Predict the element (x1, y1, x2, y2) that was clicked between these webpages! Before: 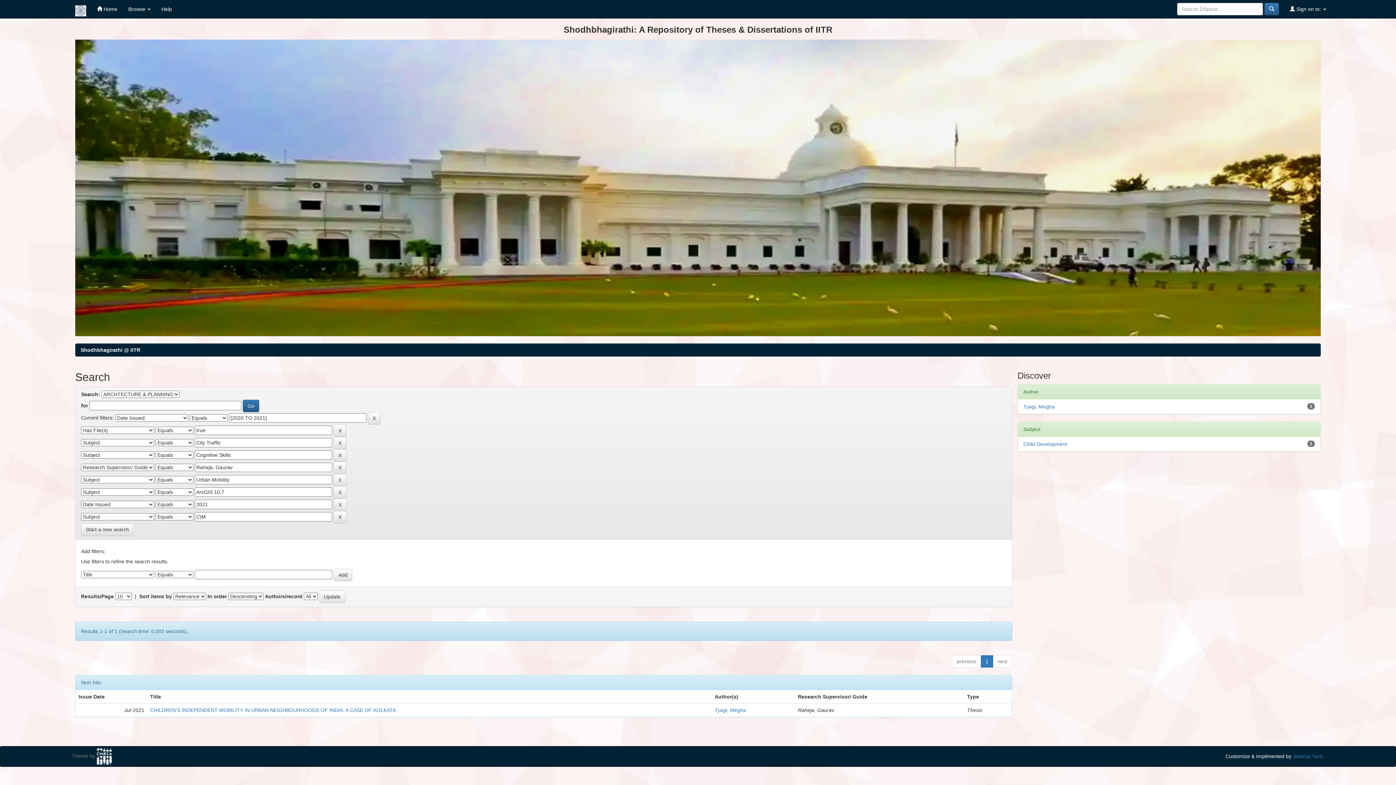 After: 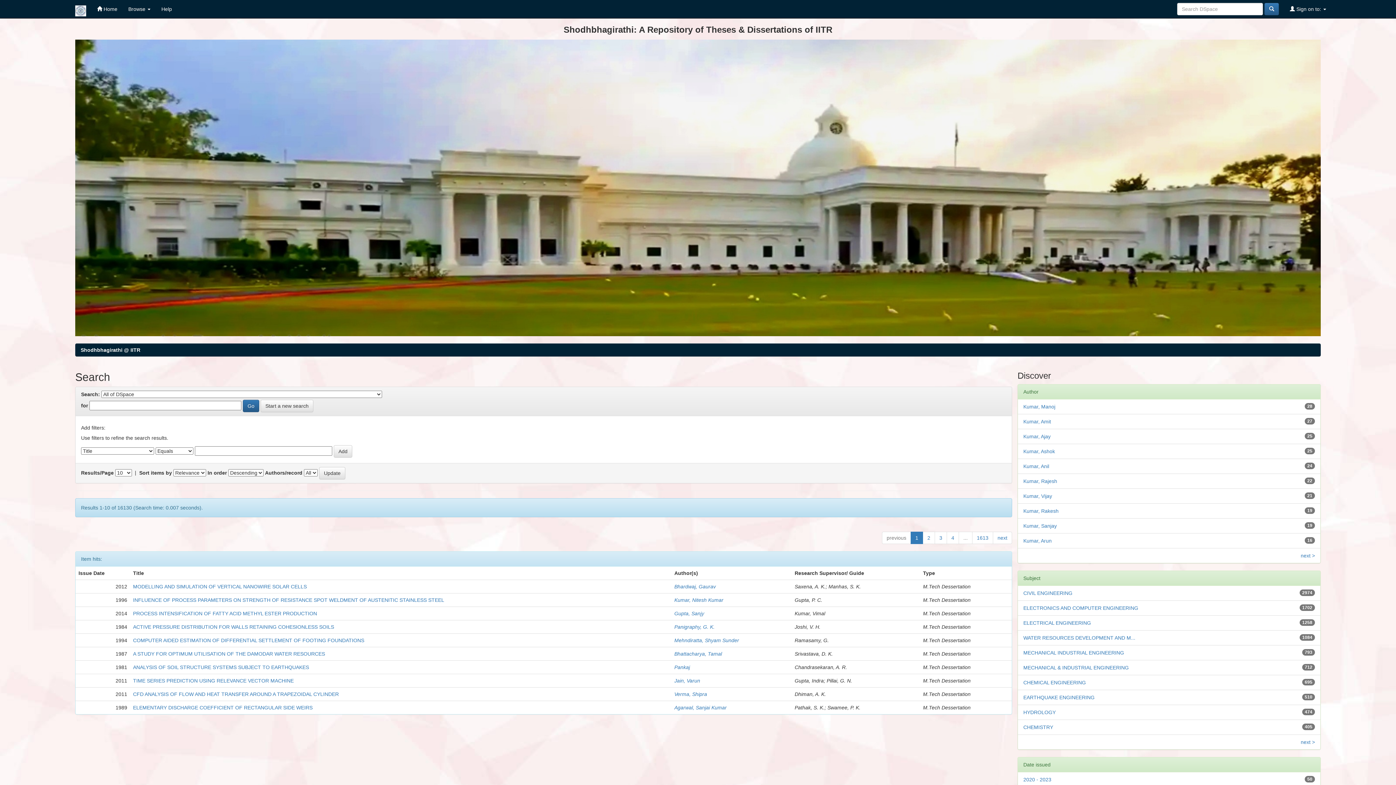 Action: bbox: (1264, 2, 1279, 15)